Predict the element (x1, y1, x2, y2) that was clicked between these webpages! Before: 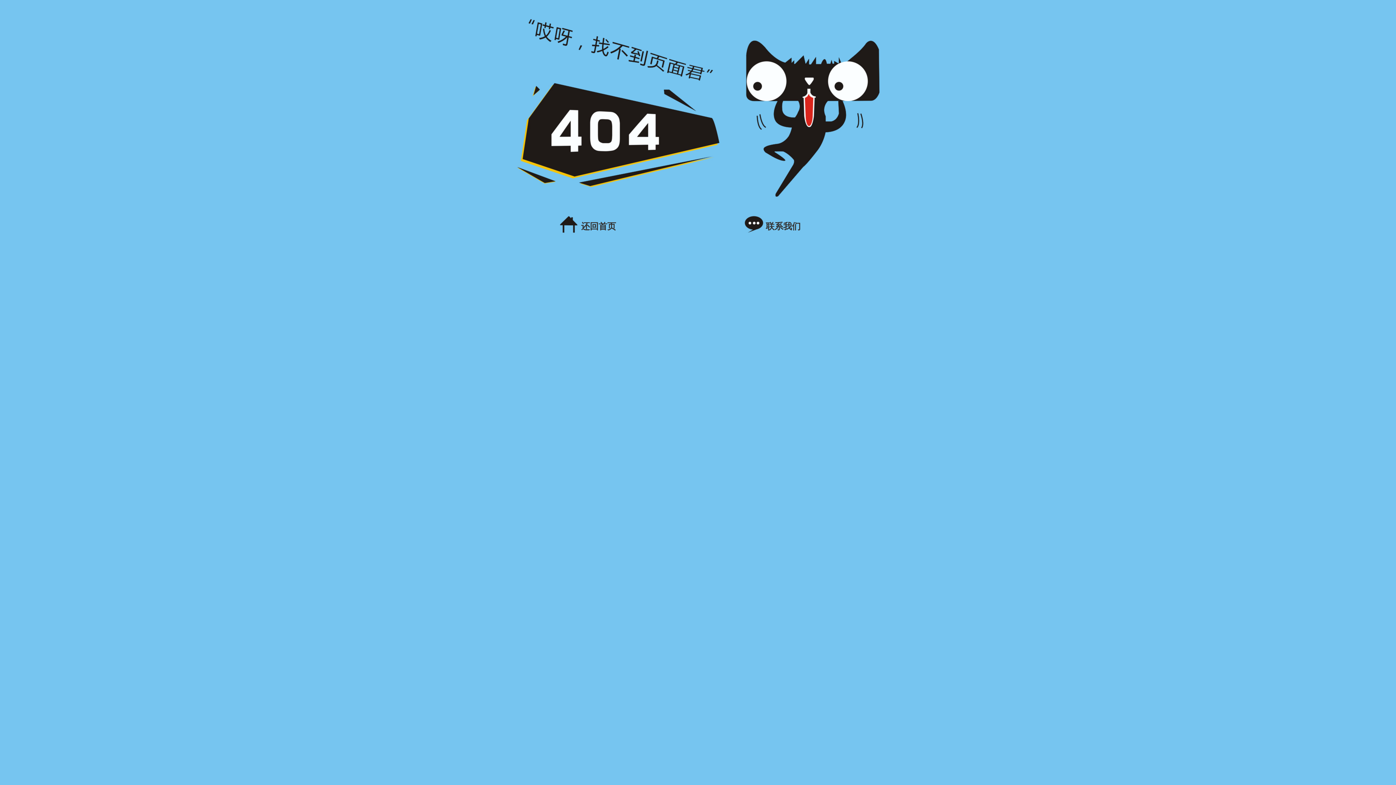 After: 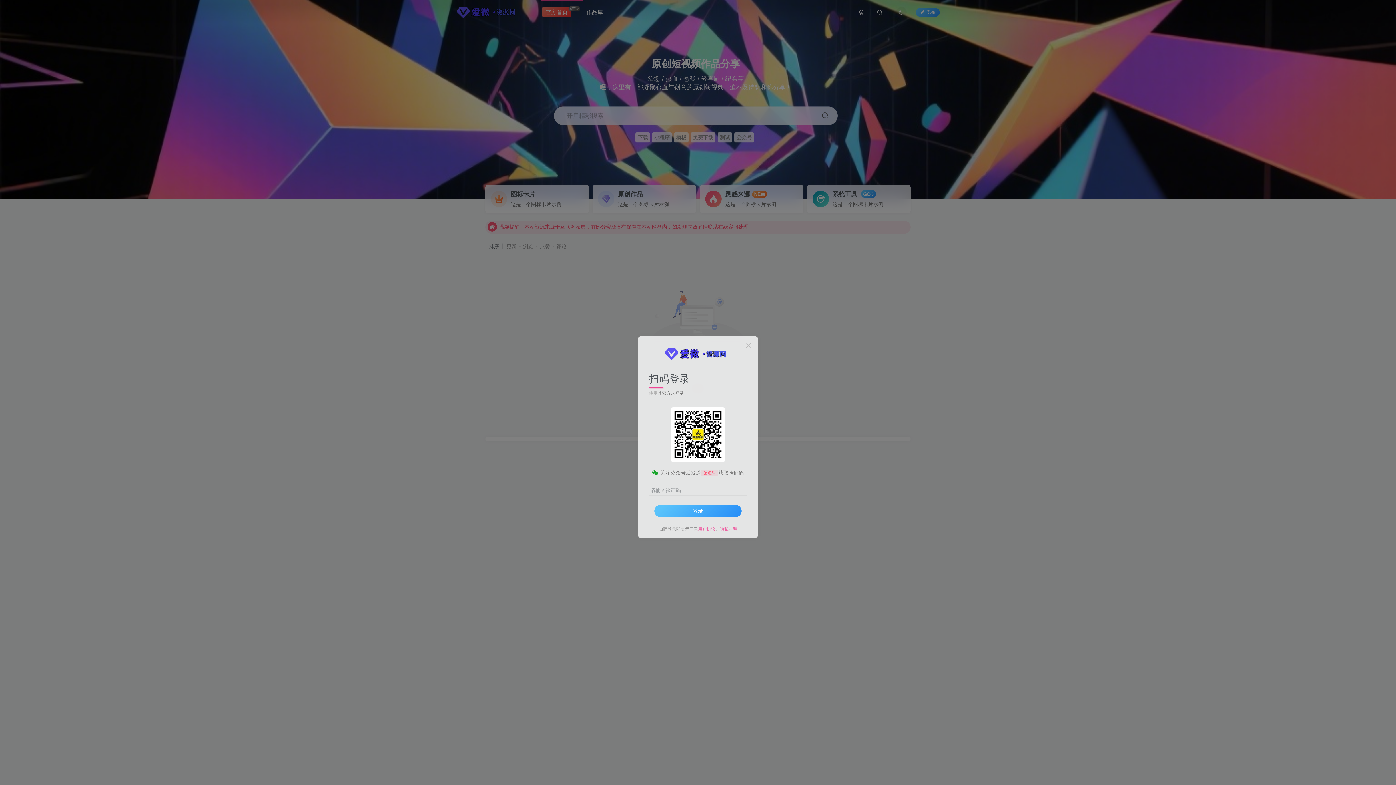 Action: bbox: (581, 221, 616, 231) label: 还回首页